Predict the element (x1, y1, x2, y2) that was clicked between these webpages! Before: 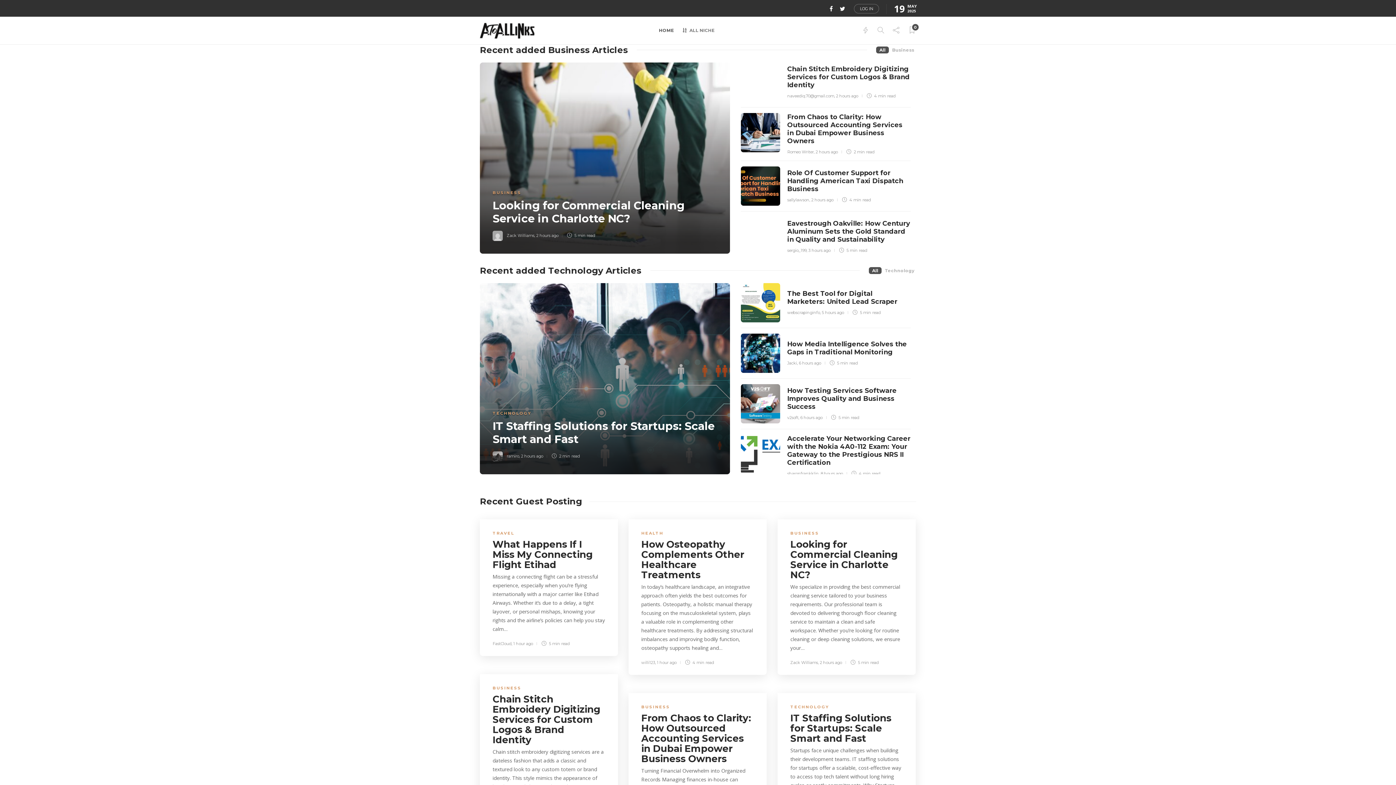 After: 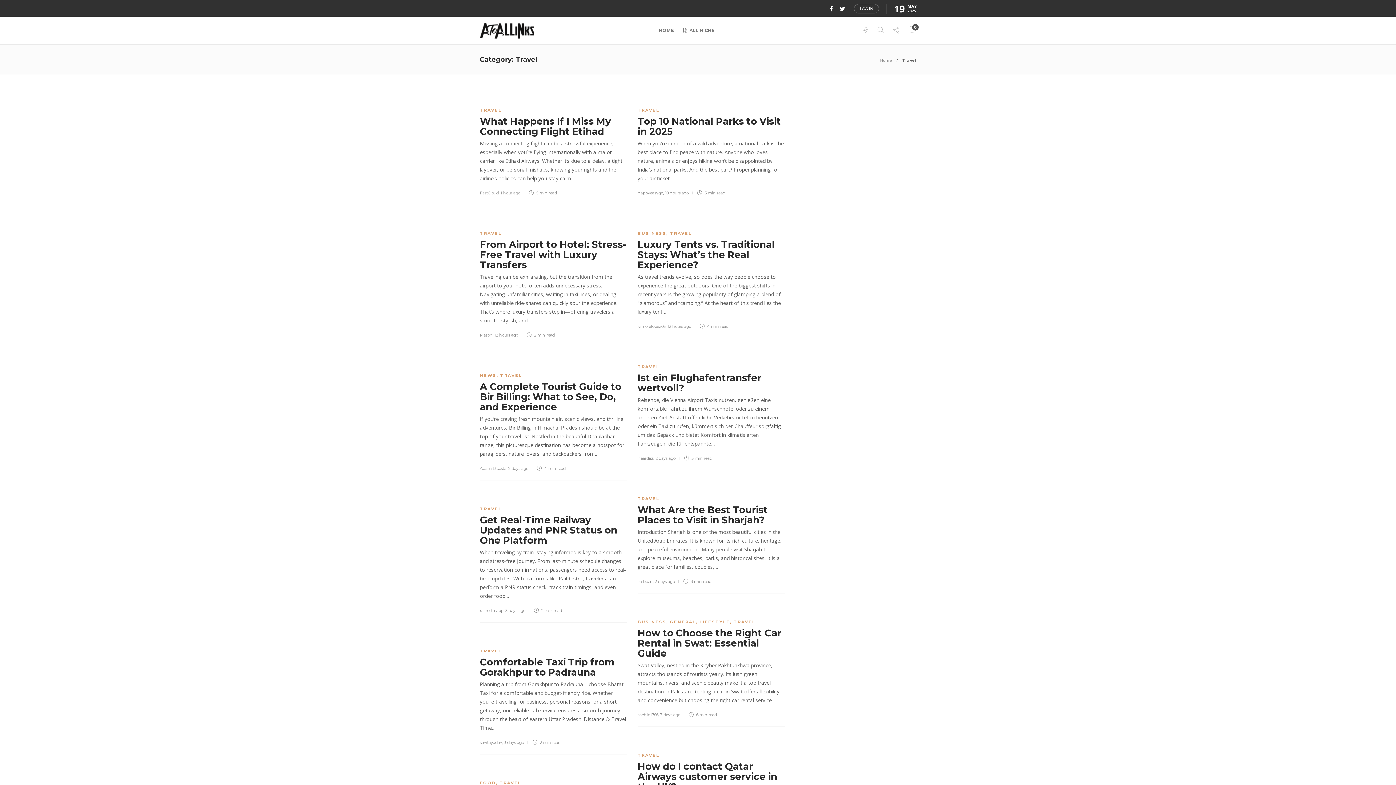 Action: label: TRAVEL bbox: (492, 530, 514, 536)